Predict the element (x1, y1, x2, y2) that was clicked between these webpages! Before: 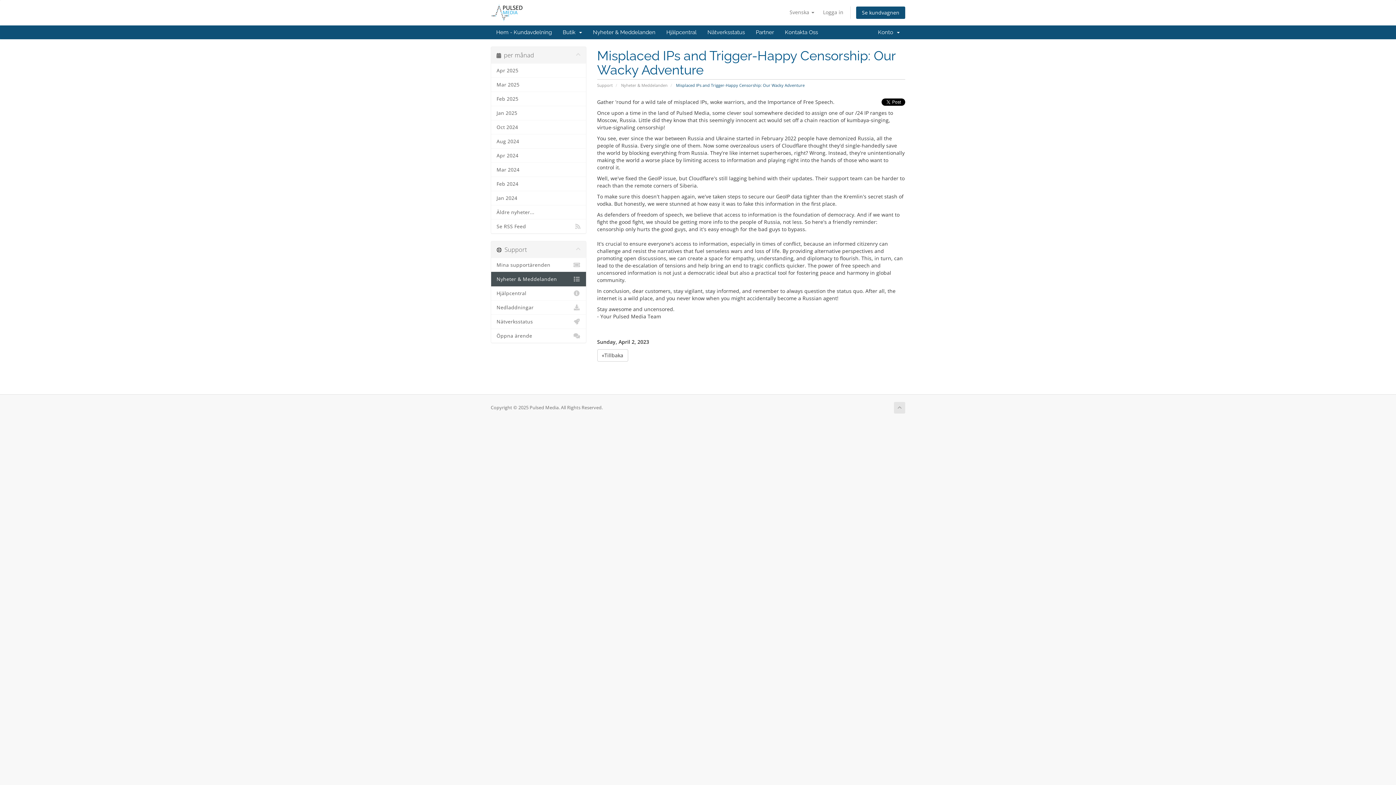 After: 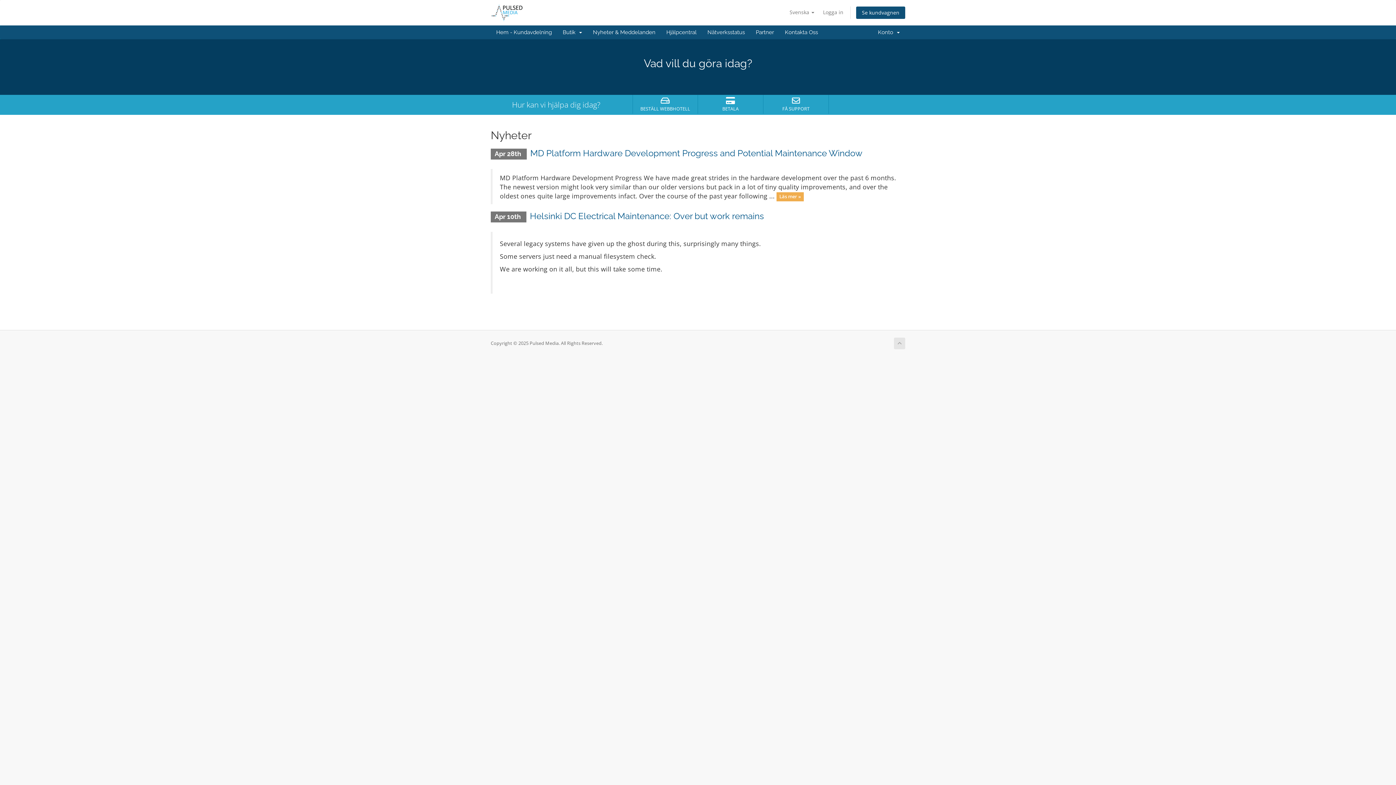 Action: label: Hem - Kundavdelning bbox: (490, 25, 557, 39)